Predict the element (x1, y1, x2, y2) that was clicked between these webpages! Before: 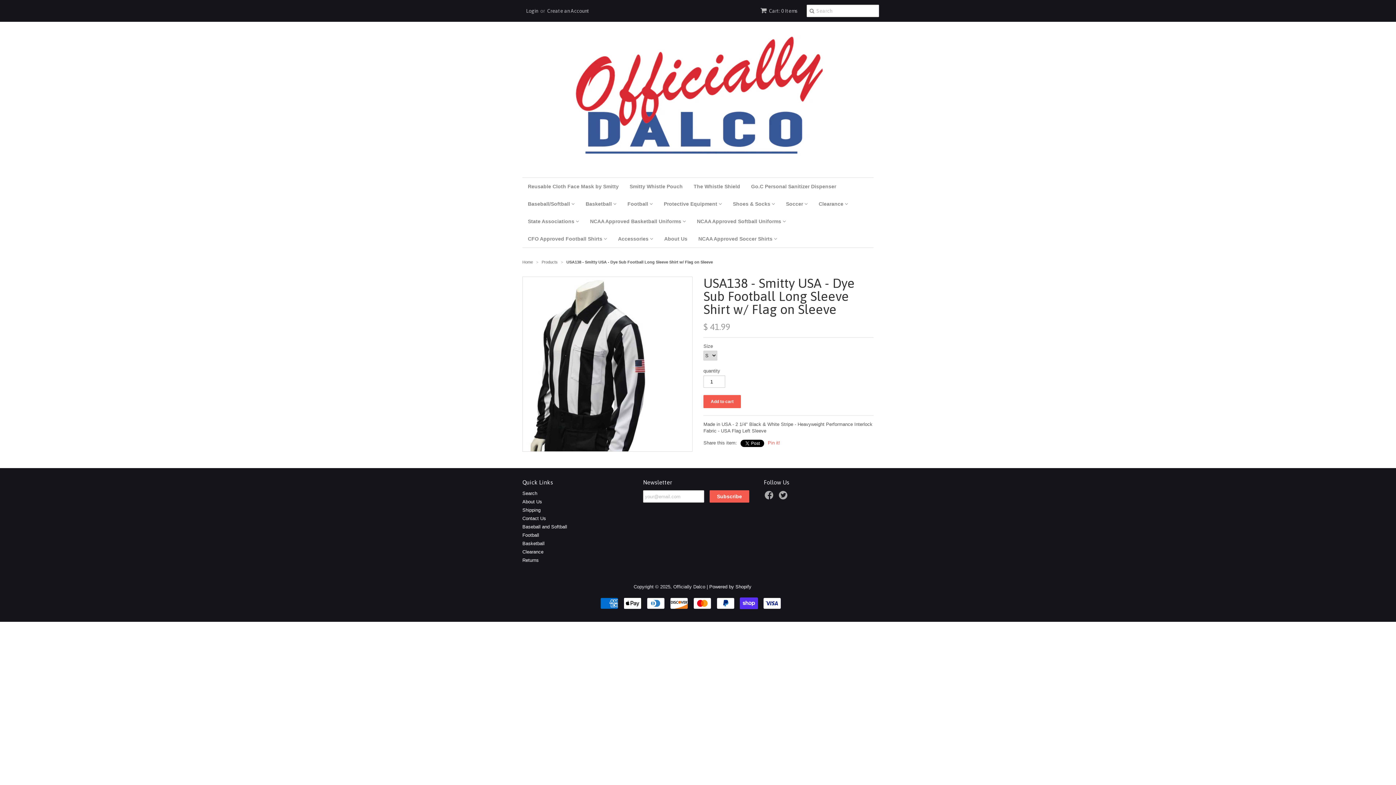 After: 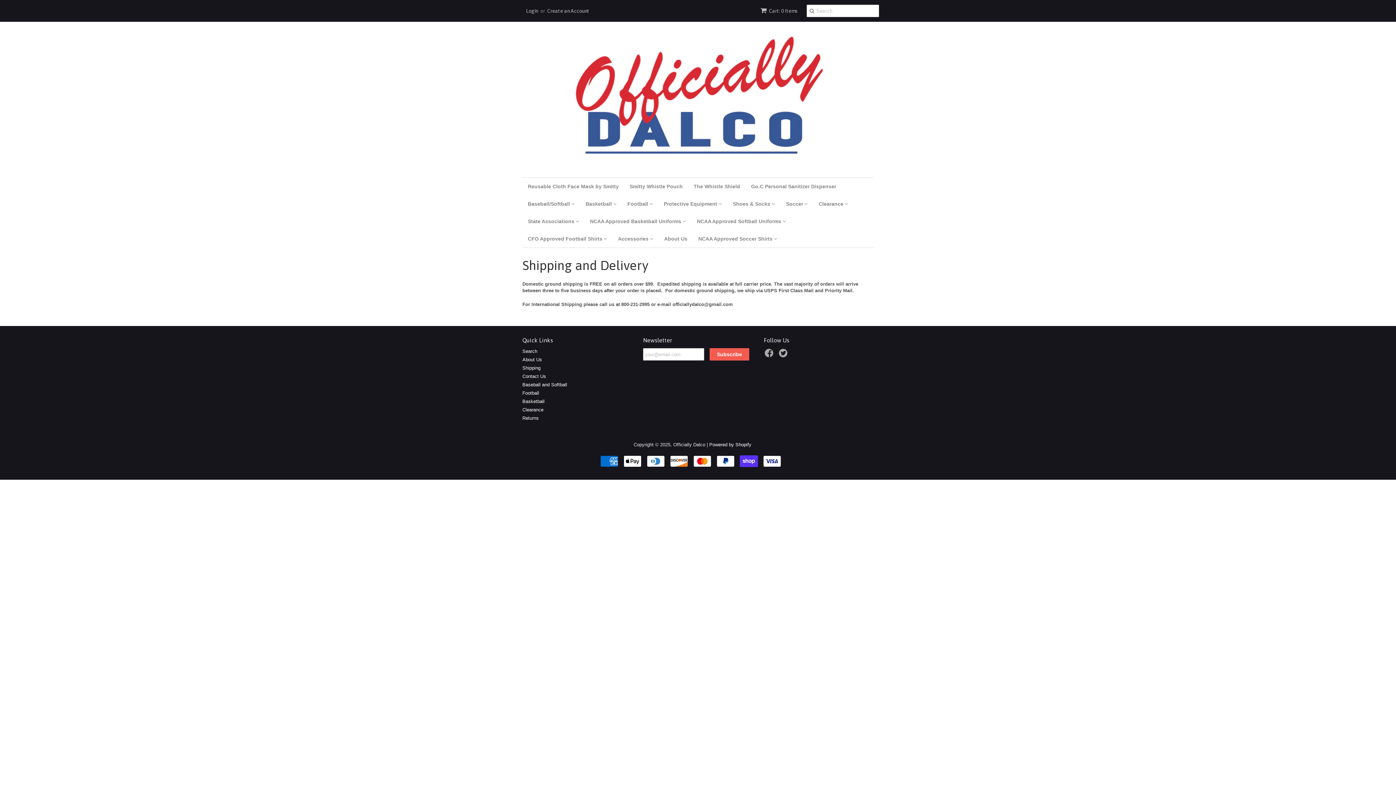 Action: label: Shipping bbox: (522, 507, 540, 513)